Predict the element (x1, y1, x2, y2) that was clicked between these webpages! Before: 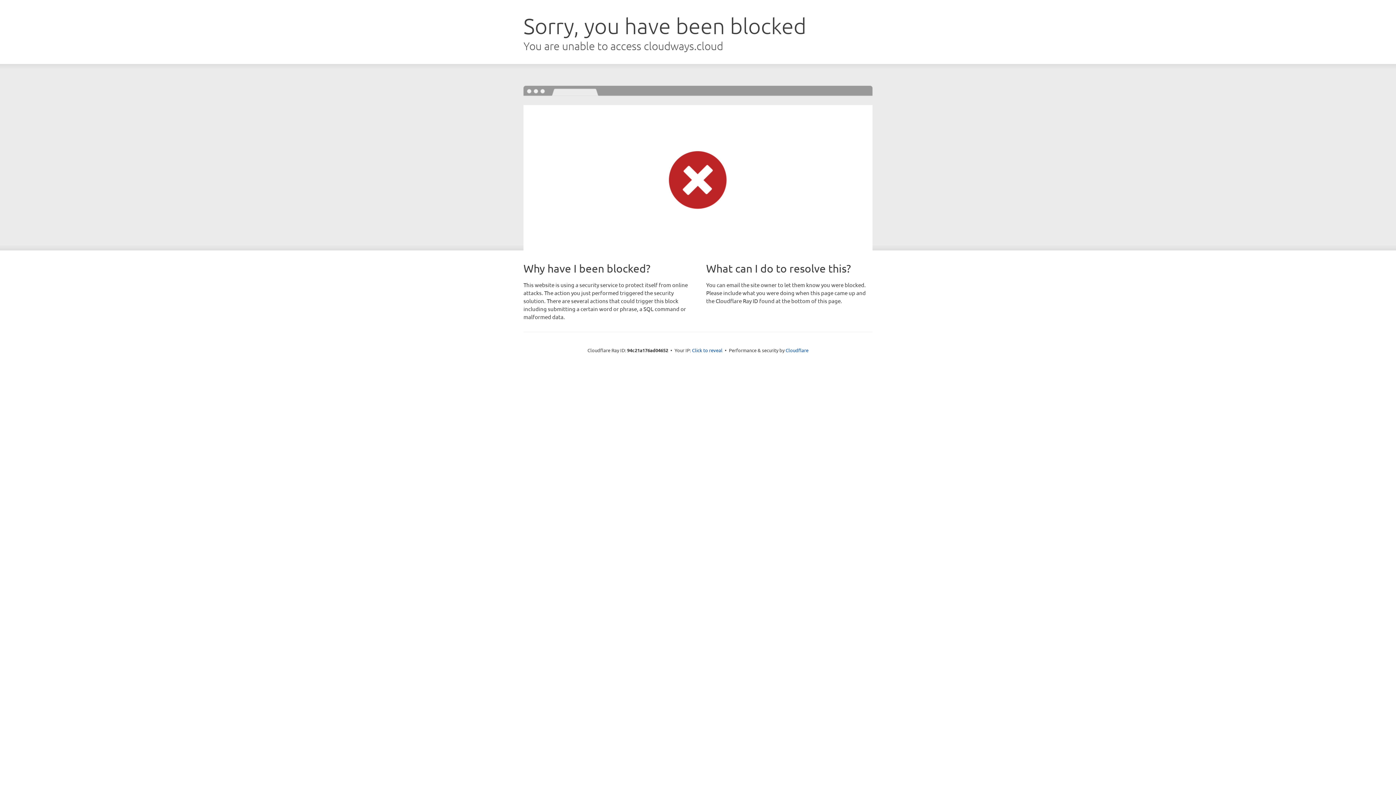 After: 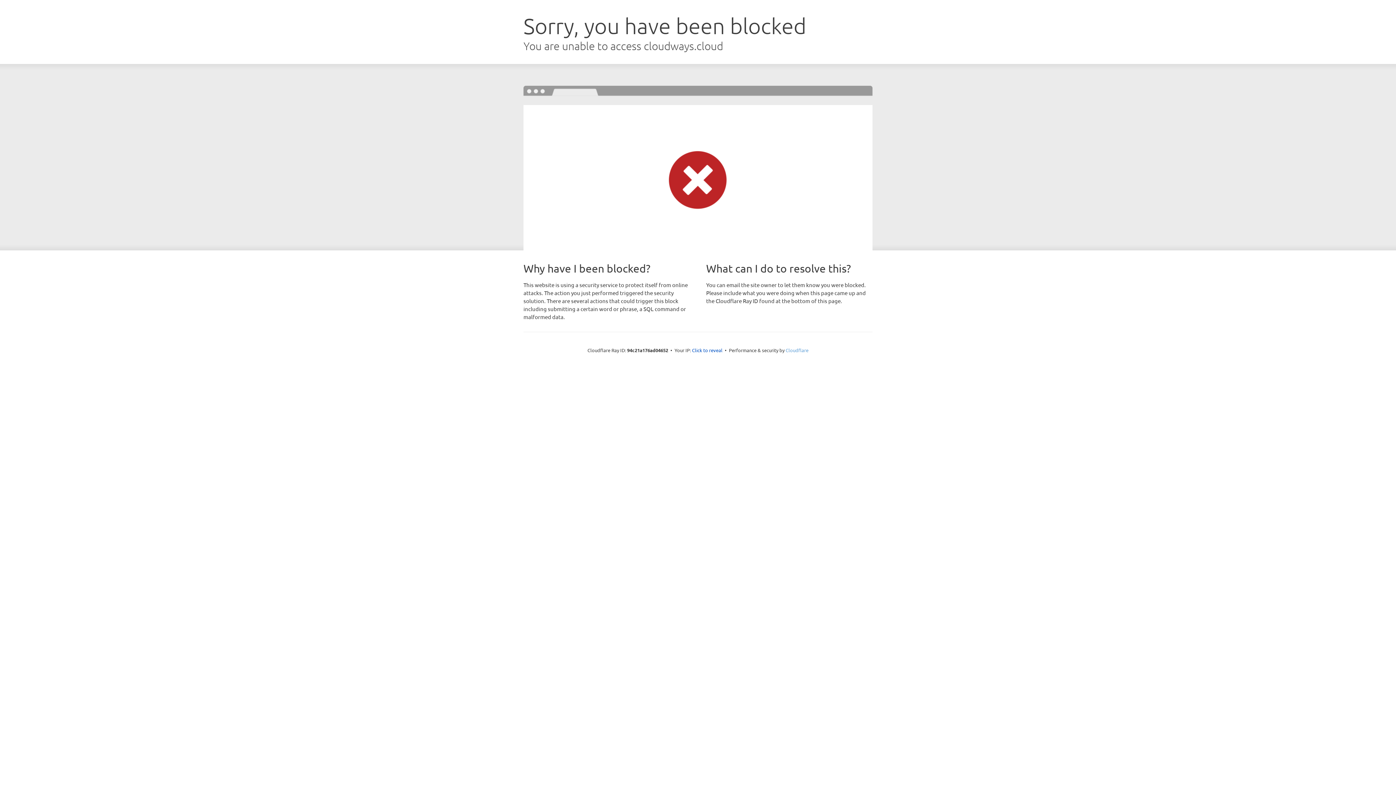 Action: label: Cloudflare bbox: (785, 347, 808, 353)